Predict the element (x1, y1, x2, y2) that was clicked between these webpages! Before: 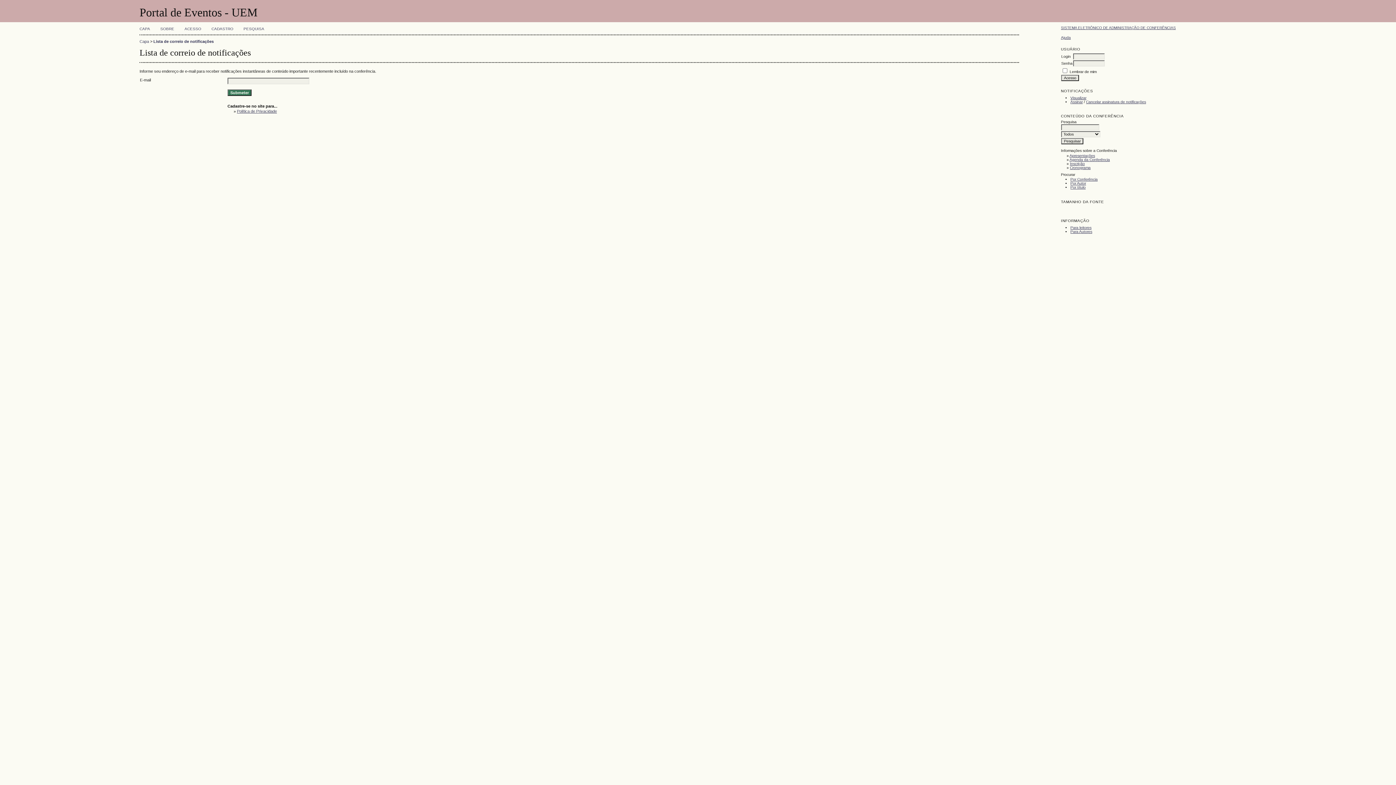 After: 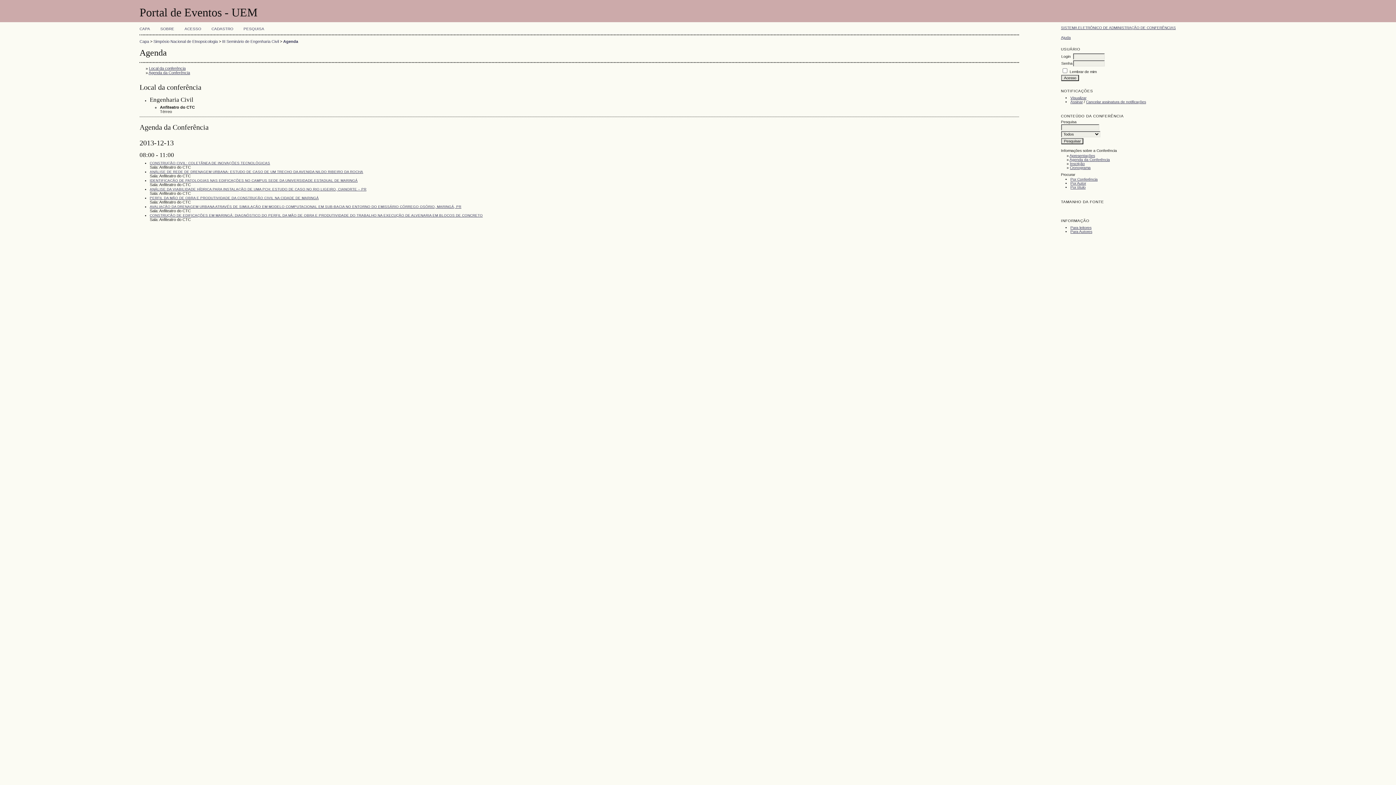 Action: label: Agenda da Conferência bbox: (1069, 157, 1110, 161)